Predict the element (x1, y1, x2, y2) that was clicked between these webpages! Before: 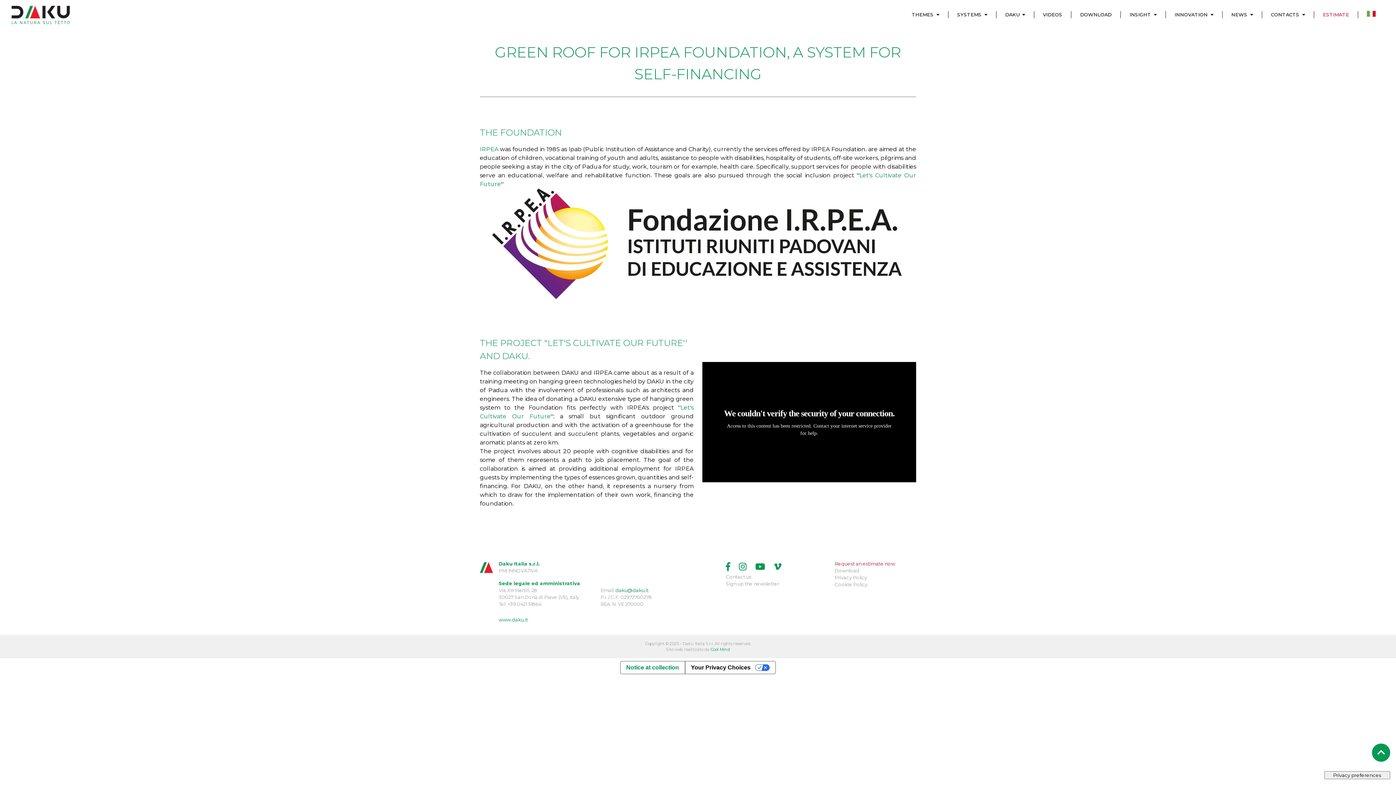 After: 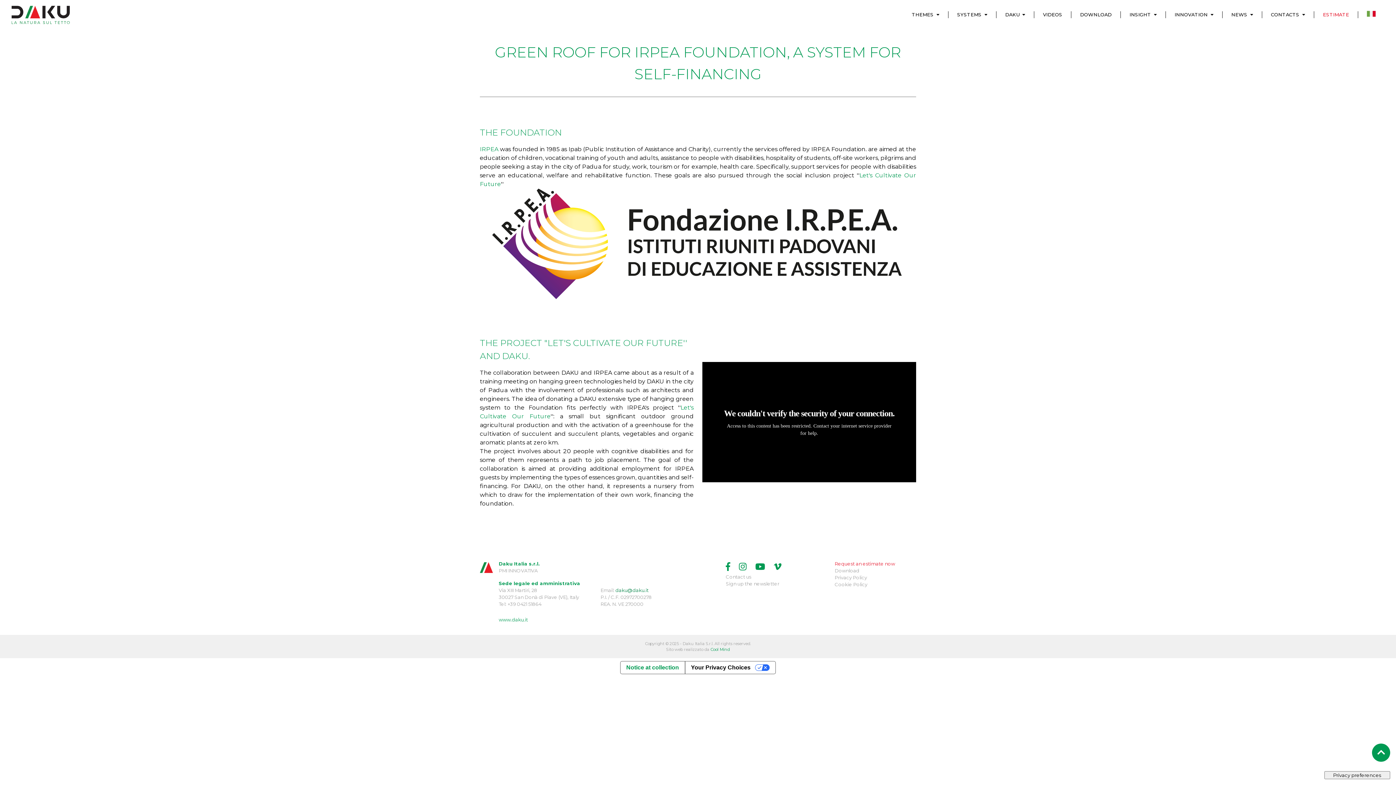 Action: bbox: (615, 587, 648, 593) label: daku@daku.it